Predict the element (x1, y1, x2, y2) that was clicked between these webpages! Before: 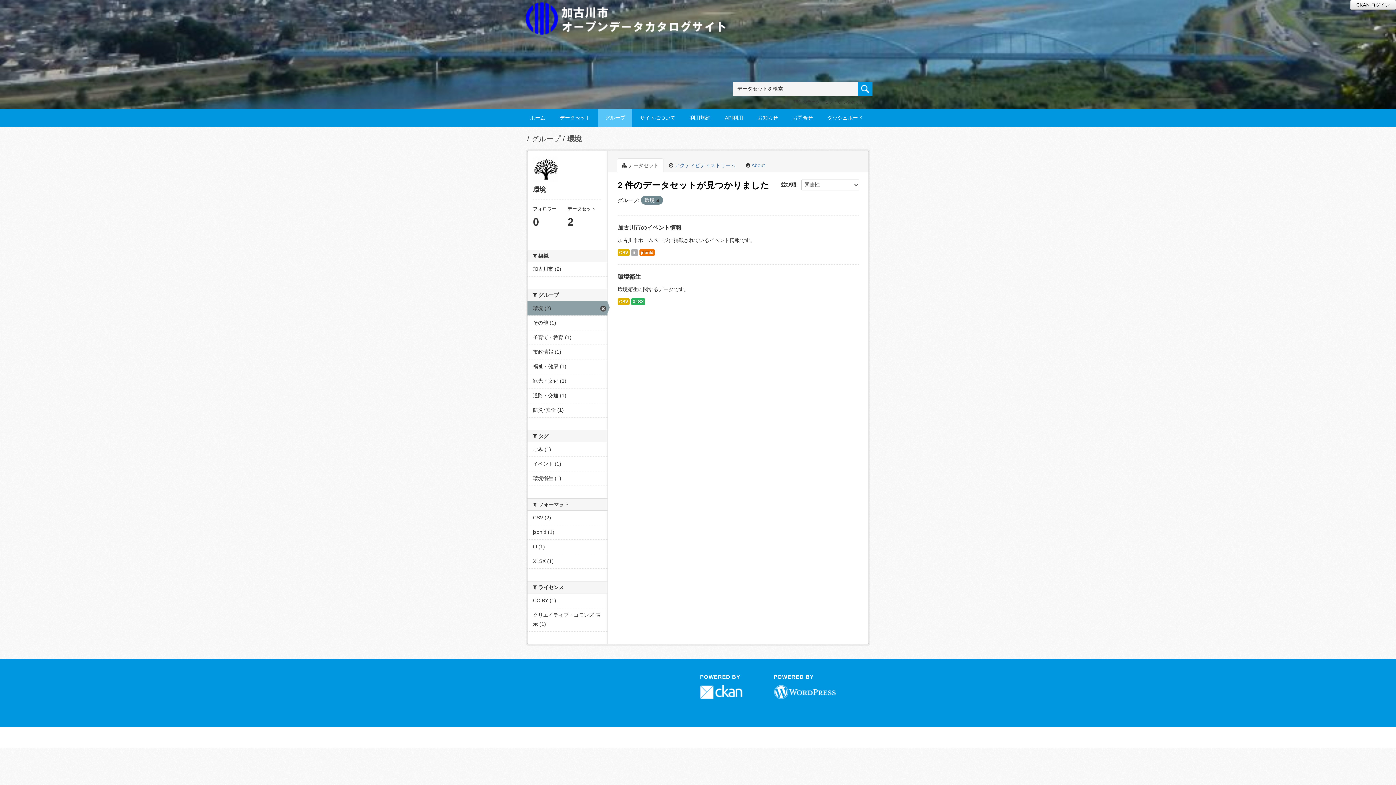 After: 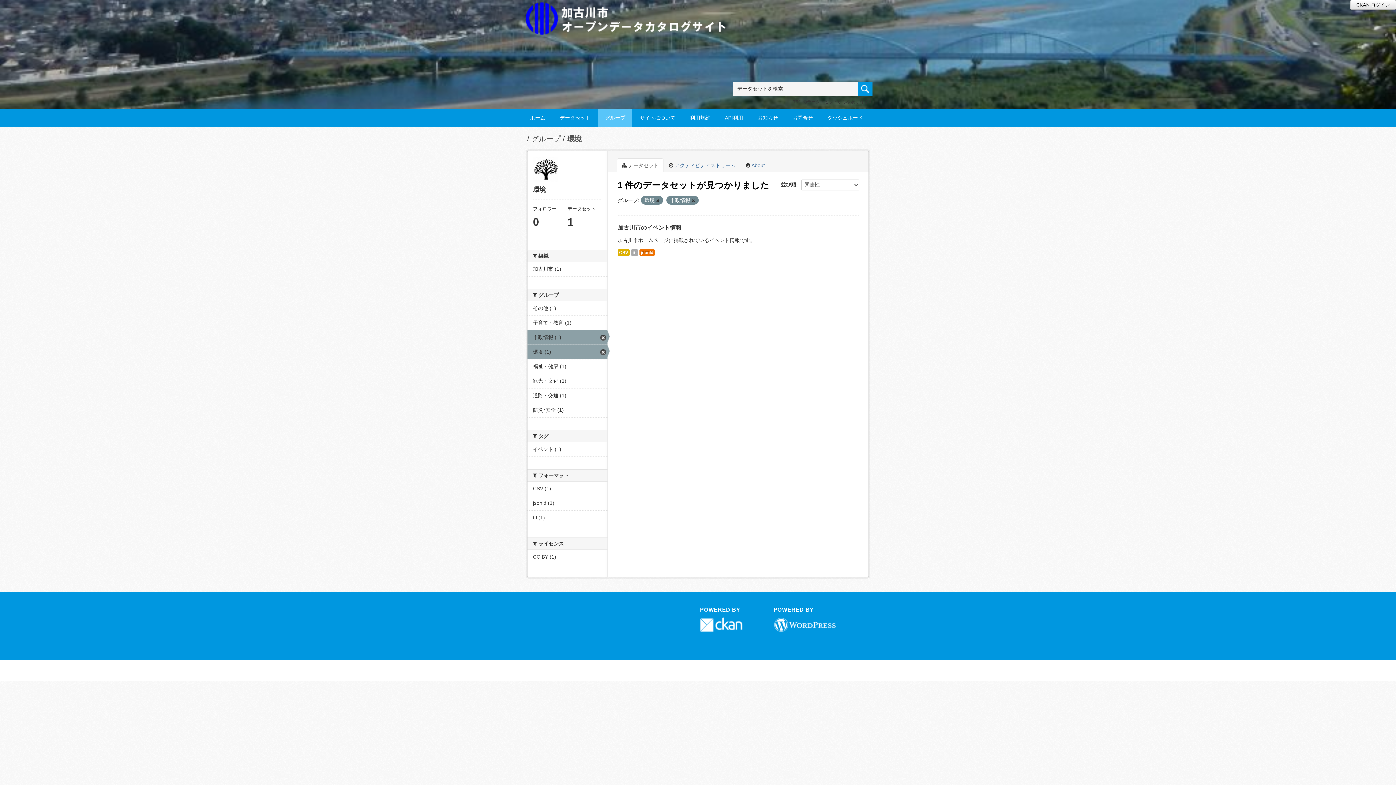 Action: bbox: (527, 345, 607, 359) label: 市政情報 (1)